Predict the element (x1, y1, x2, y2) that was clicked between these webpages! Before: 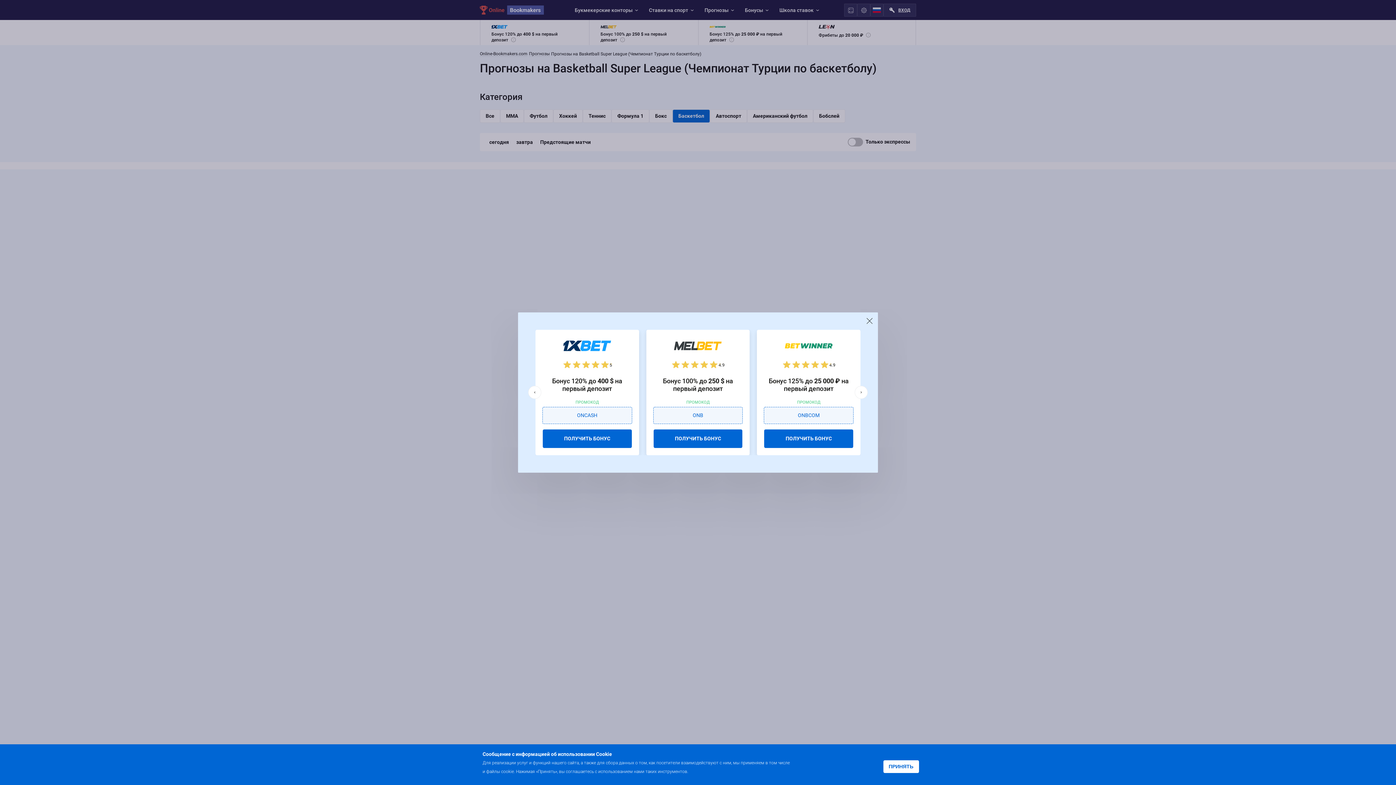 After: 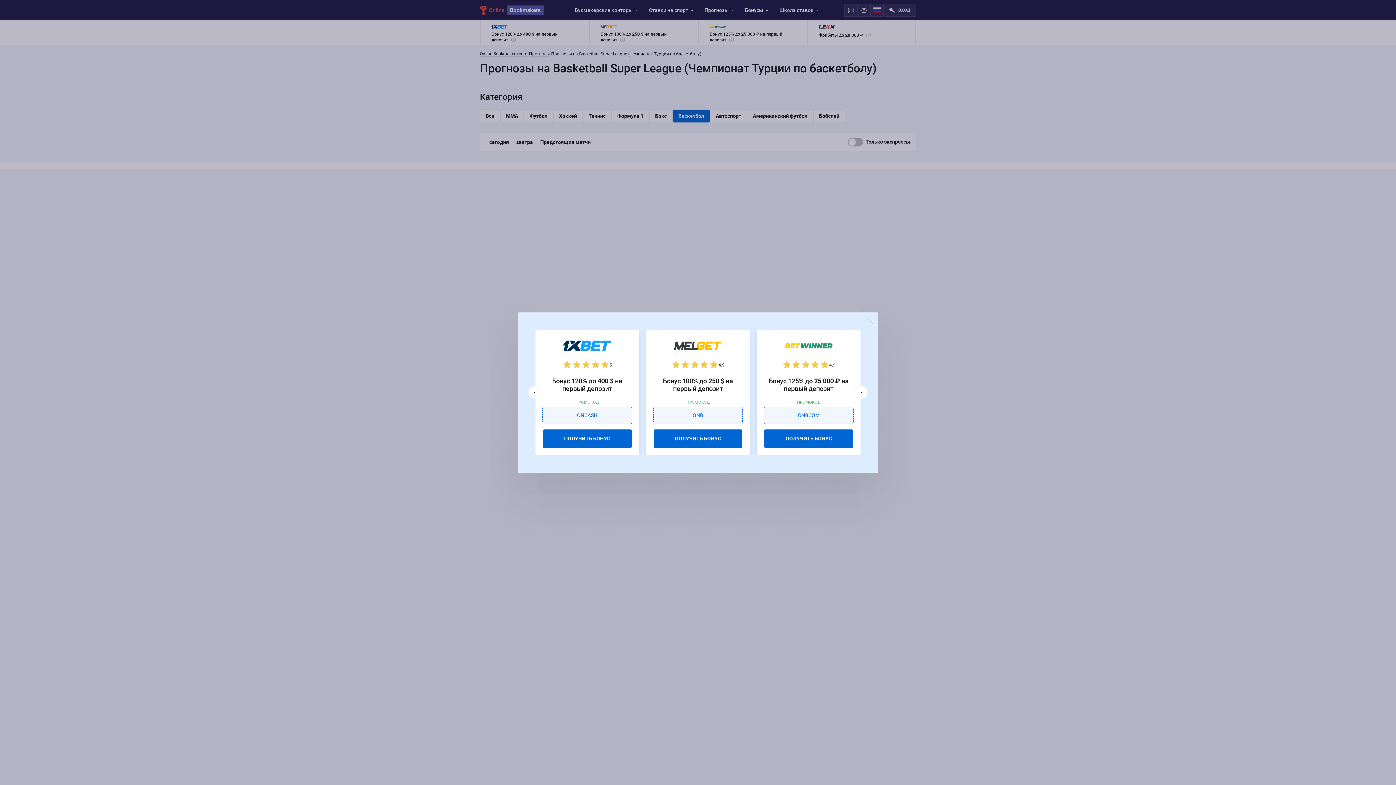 Action: label: ПРИНЯТЬ bbox: (883, 760, 919, 773)